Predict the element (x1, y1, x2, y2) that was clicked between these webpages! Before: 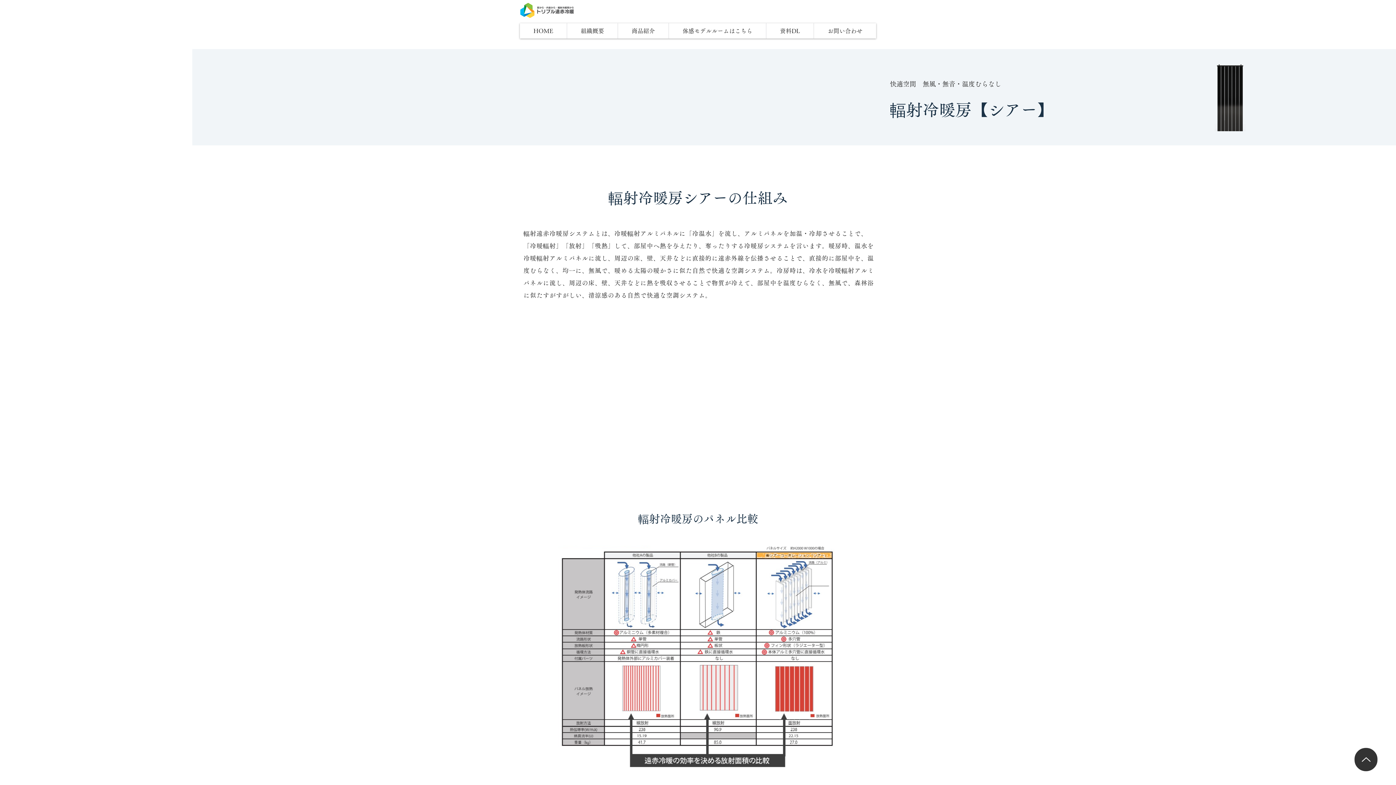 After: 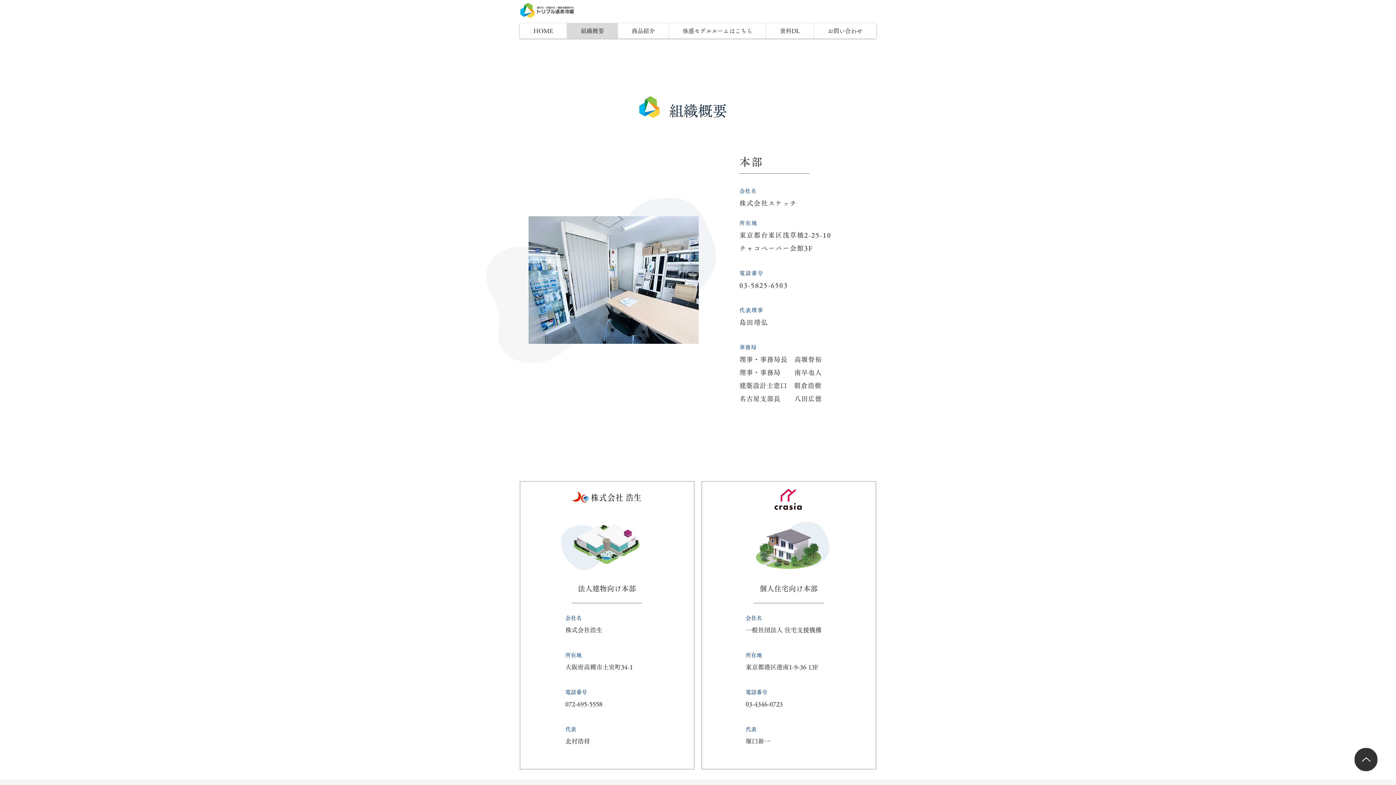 Action: bbox: (566, 23, 617, 38) label: 組織概要